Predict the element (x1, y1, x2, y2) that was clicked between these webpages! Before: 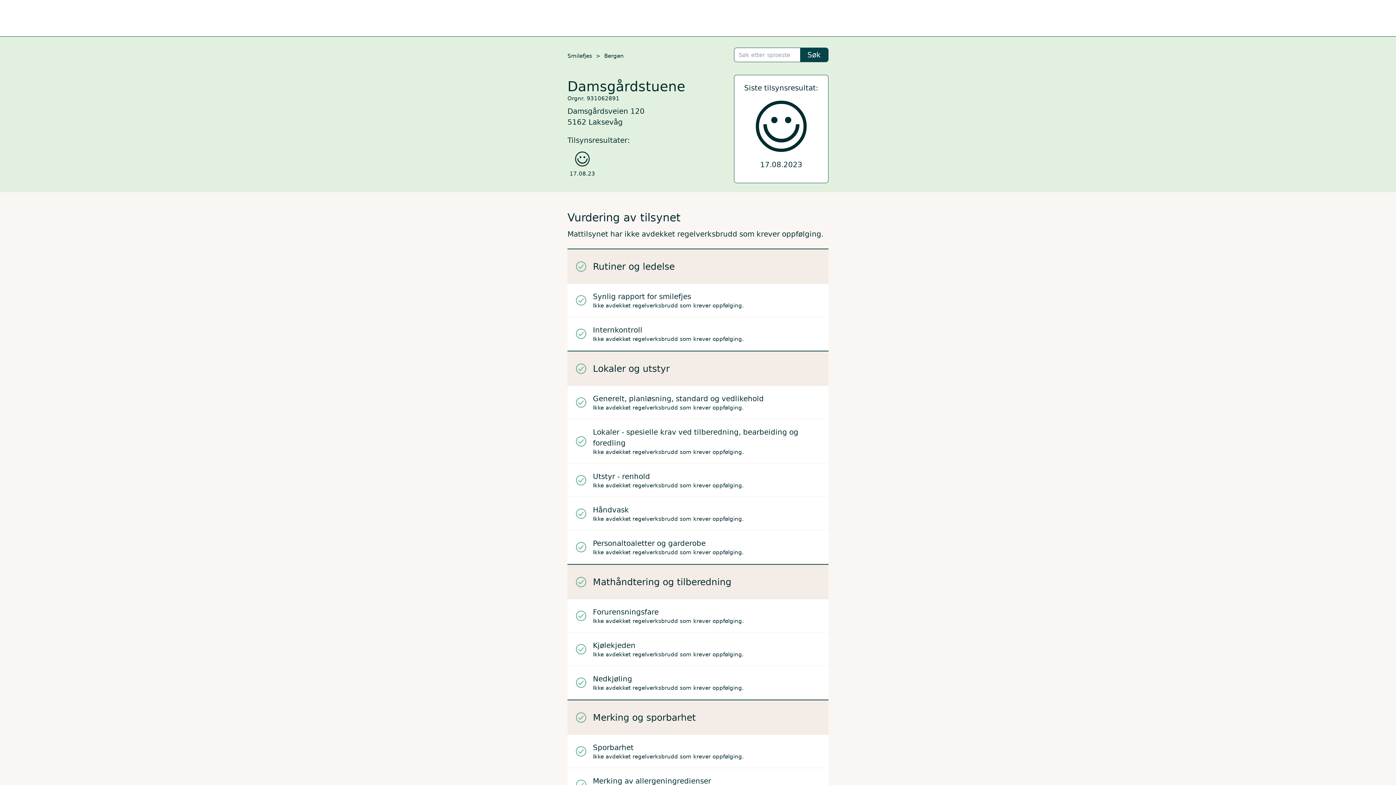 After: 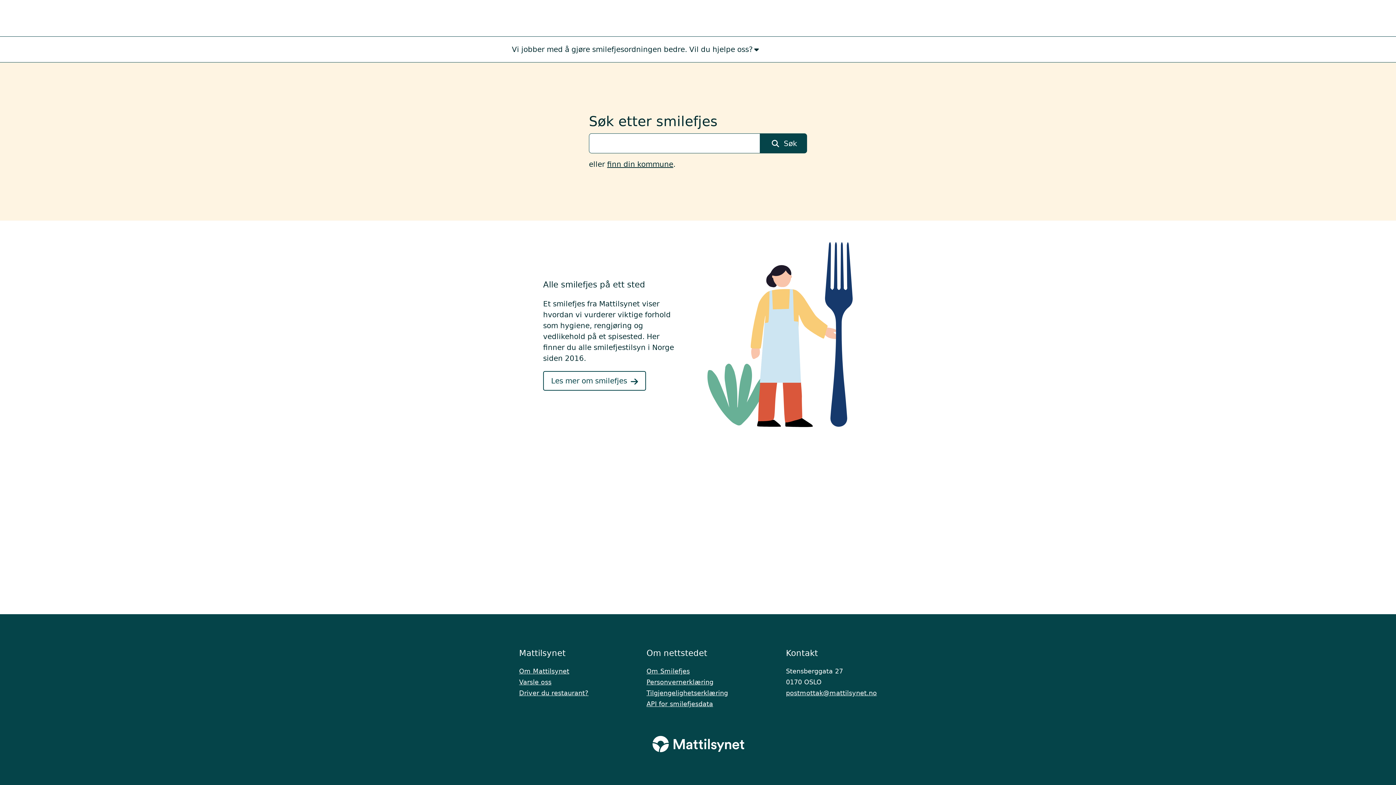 Action: label: Smilefjes bbox: (567, 52, 592, 59)